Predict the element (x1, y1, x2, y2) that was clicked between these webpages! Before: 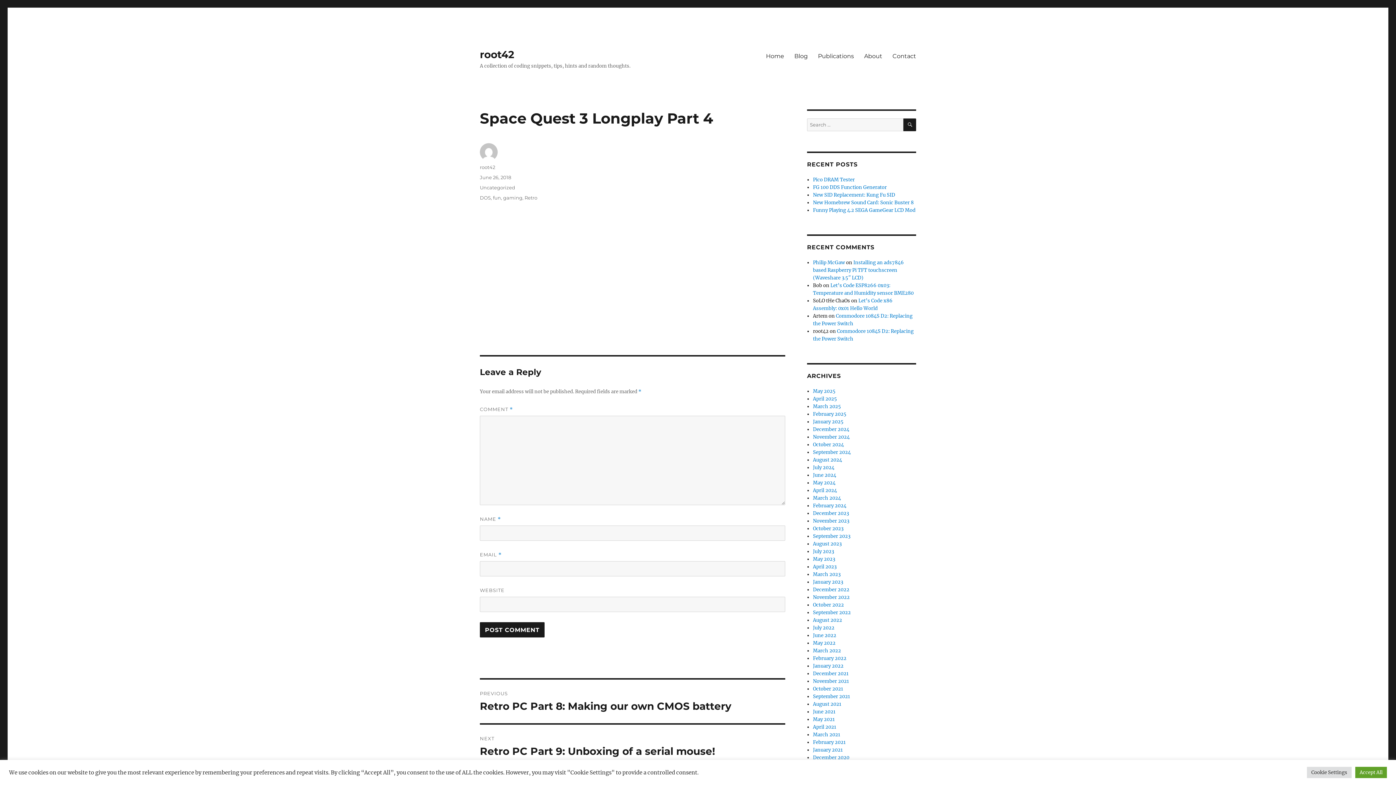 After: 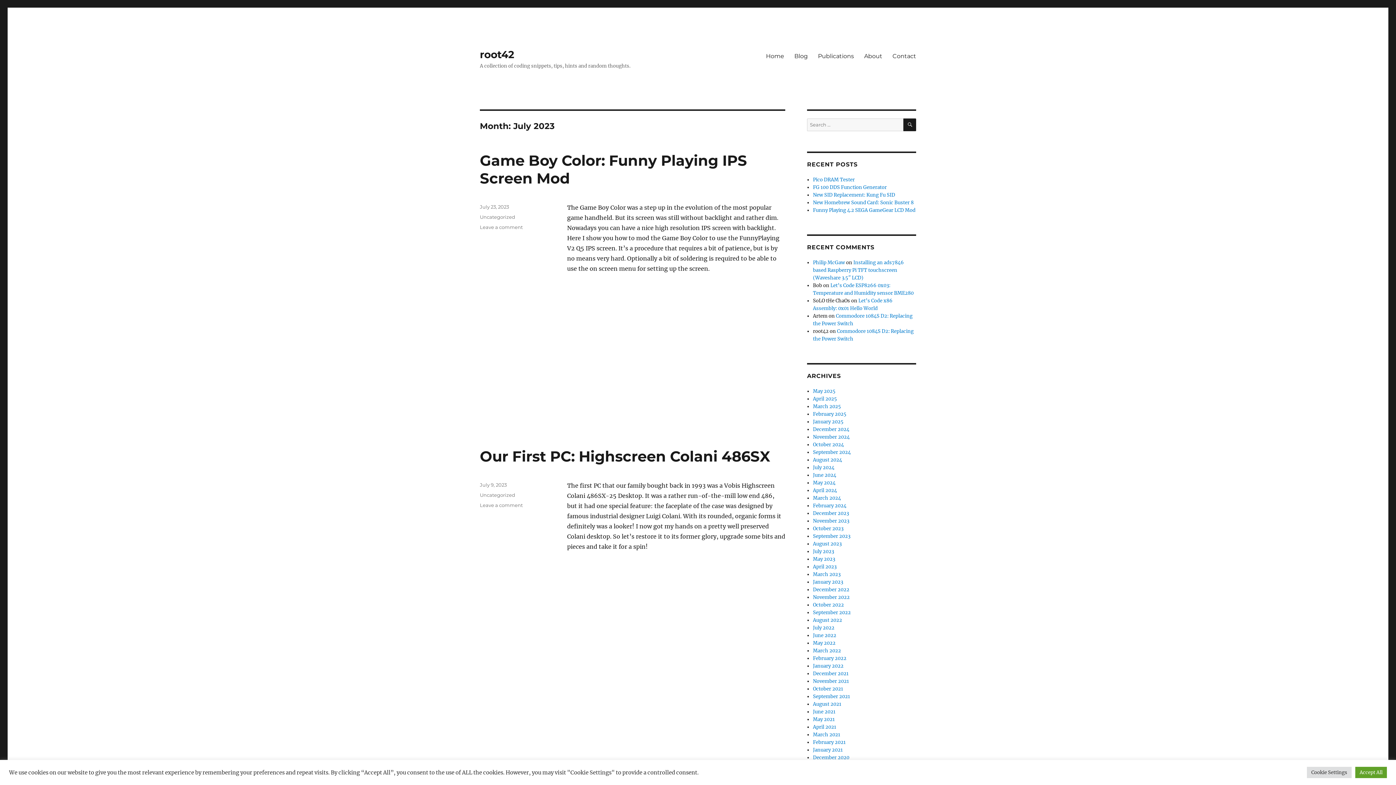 Action: bbox: (813, 548, 834, 554) label: July 2023